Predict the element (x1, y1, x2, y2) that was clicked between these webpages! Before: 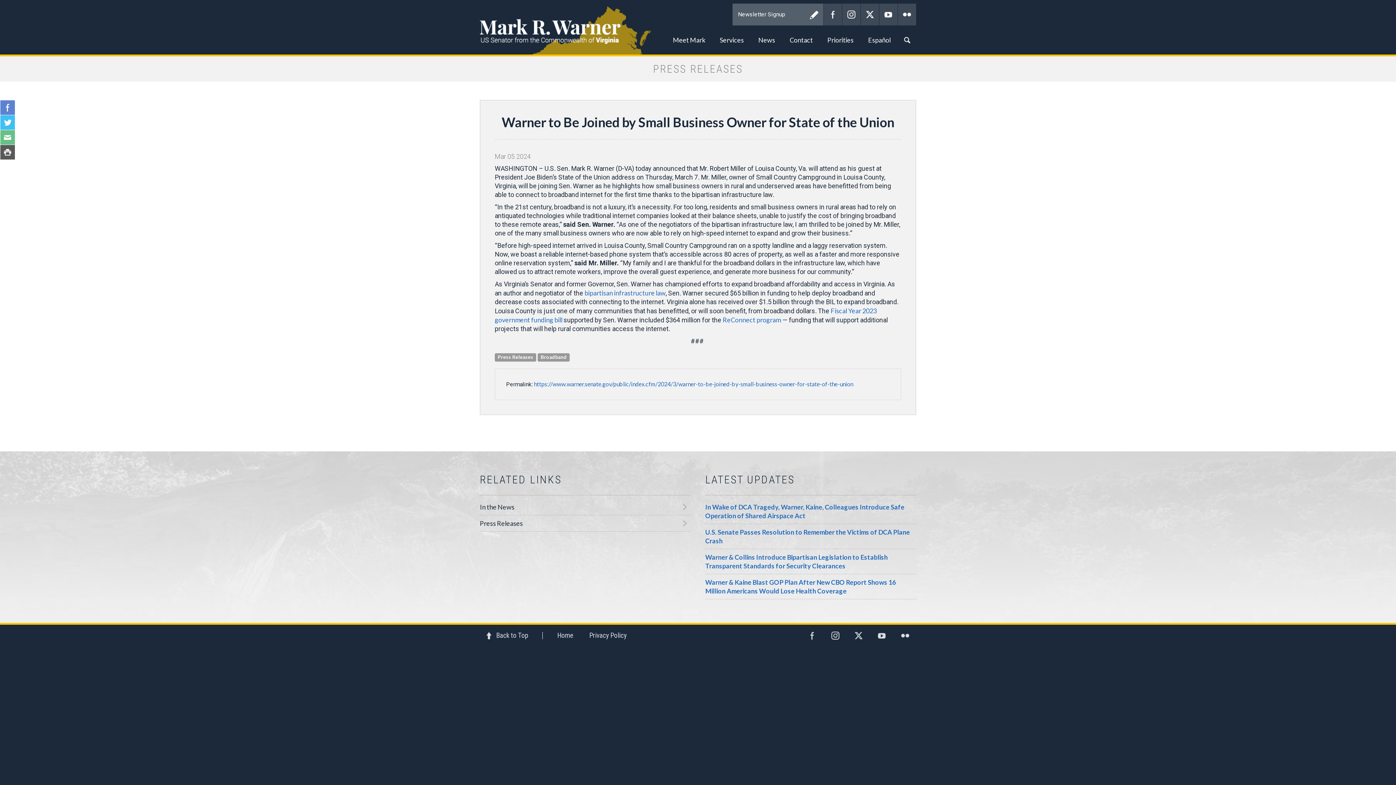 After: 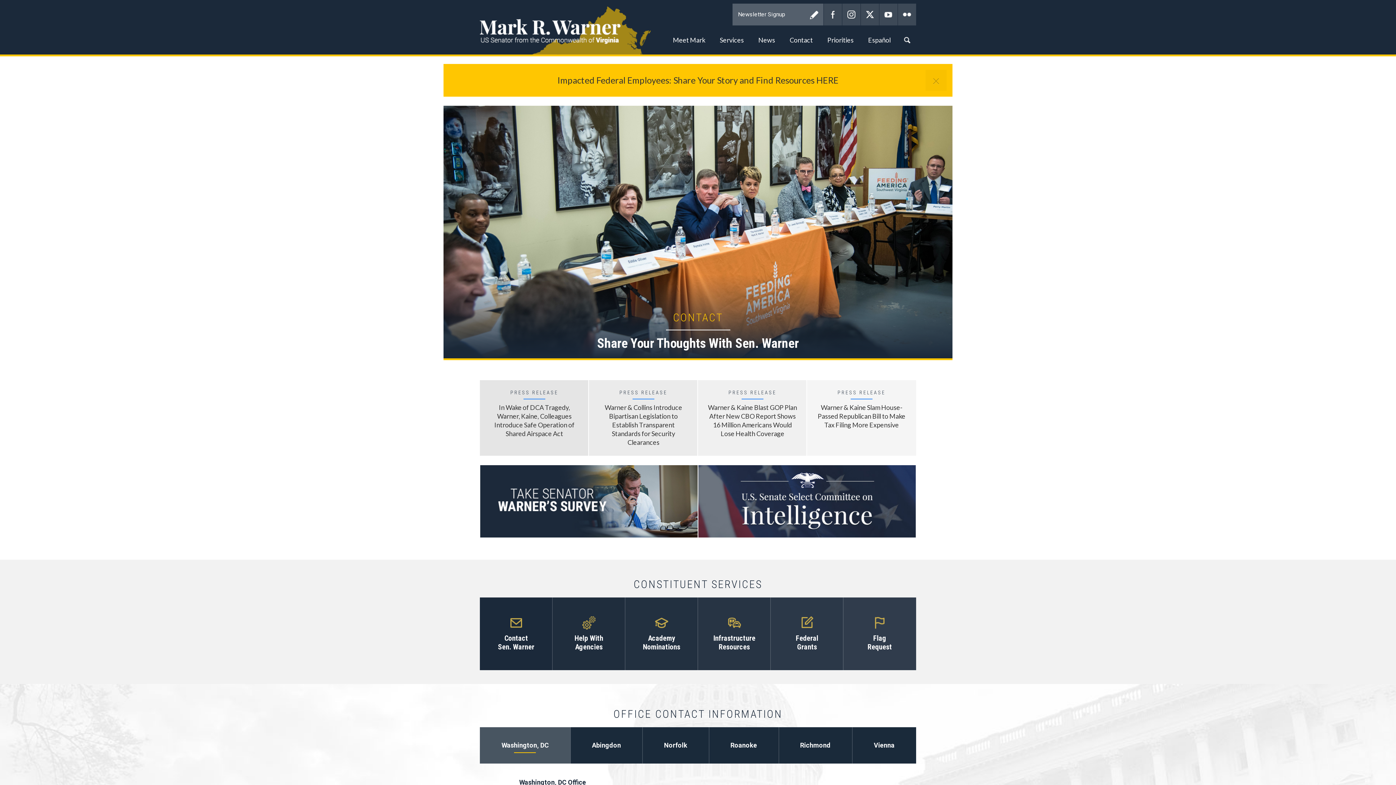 Action: bbox: (542, 625, 580, 646) label: Home